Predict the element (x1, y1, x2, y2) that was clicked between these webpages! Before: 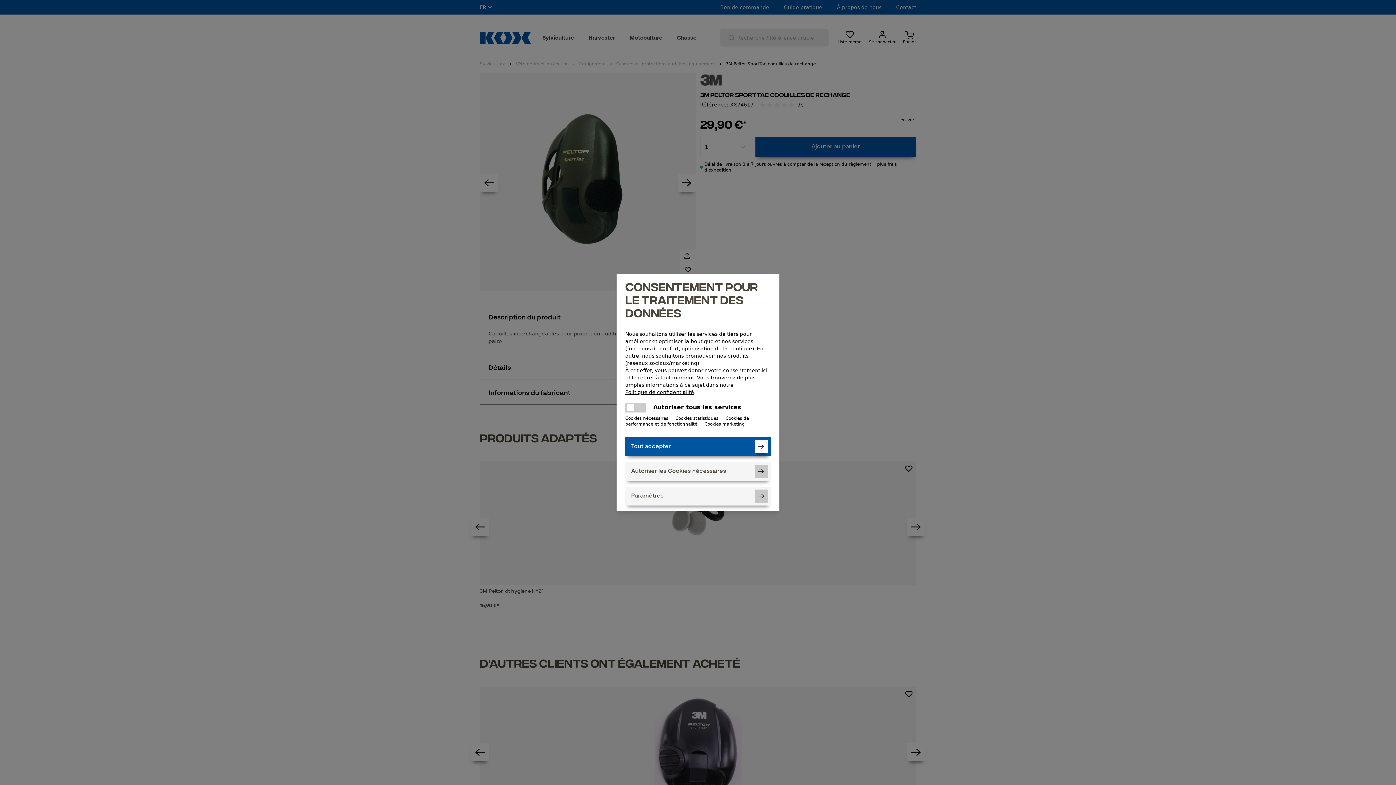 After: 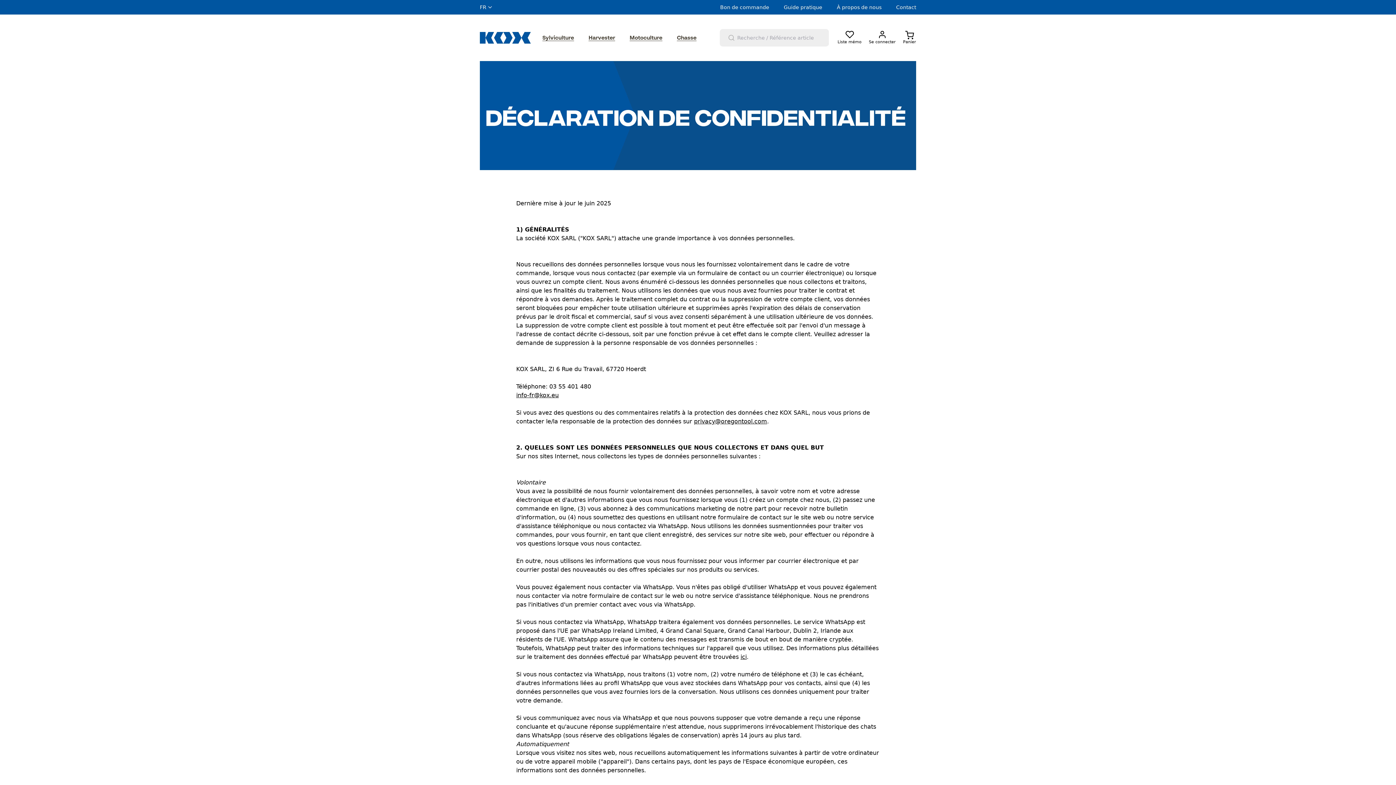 Action: bbox: (625, 388, 694, 396) label: Politique de confidentialité